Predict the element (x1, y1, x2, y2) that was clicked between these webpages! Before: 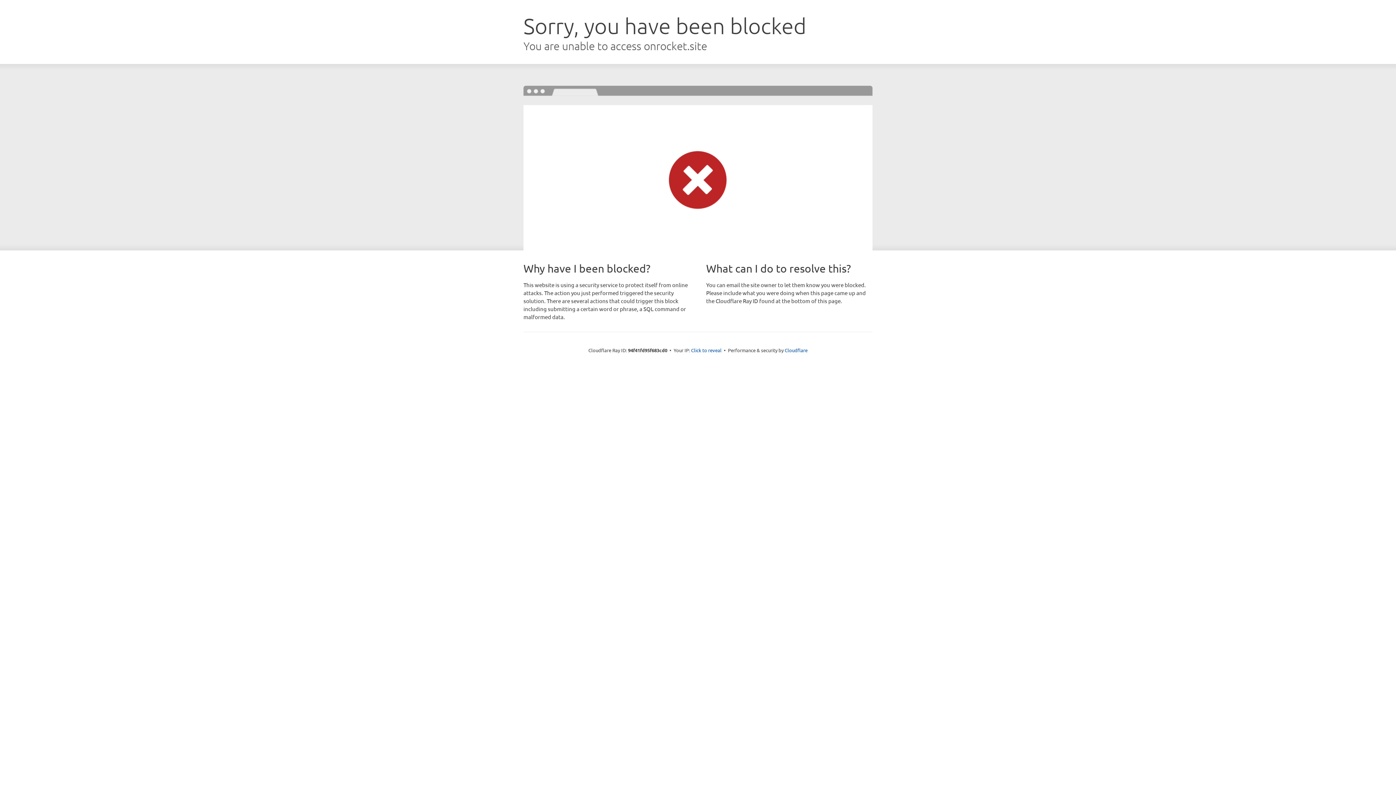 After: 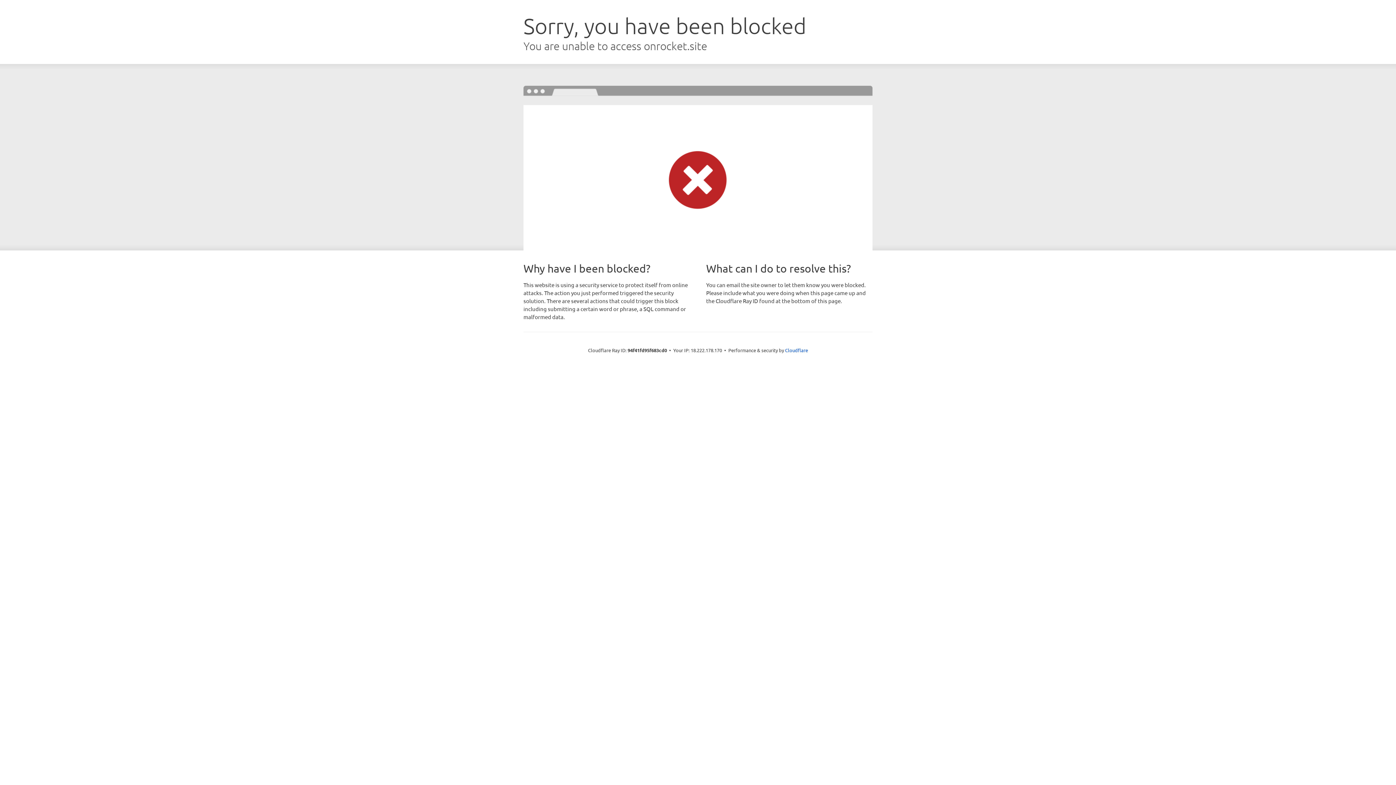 Action: label: Click to reveal bbox: (691, 346, 721, 353)